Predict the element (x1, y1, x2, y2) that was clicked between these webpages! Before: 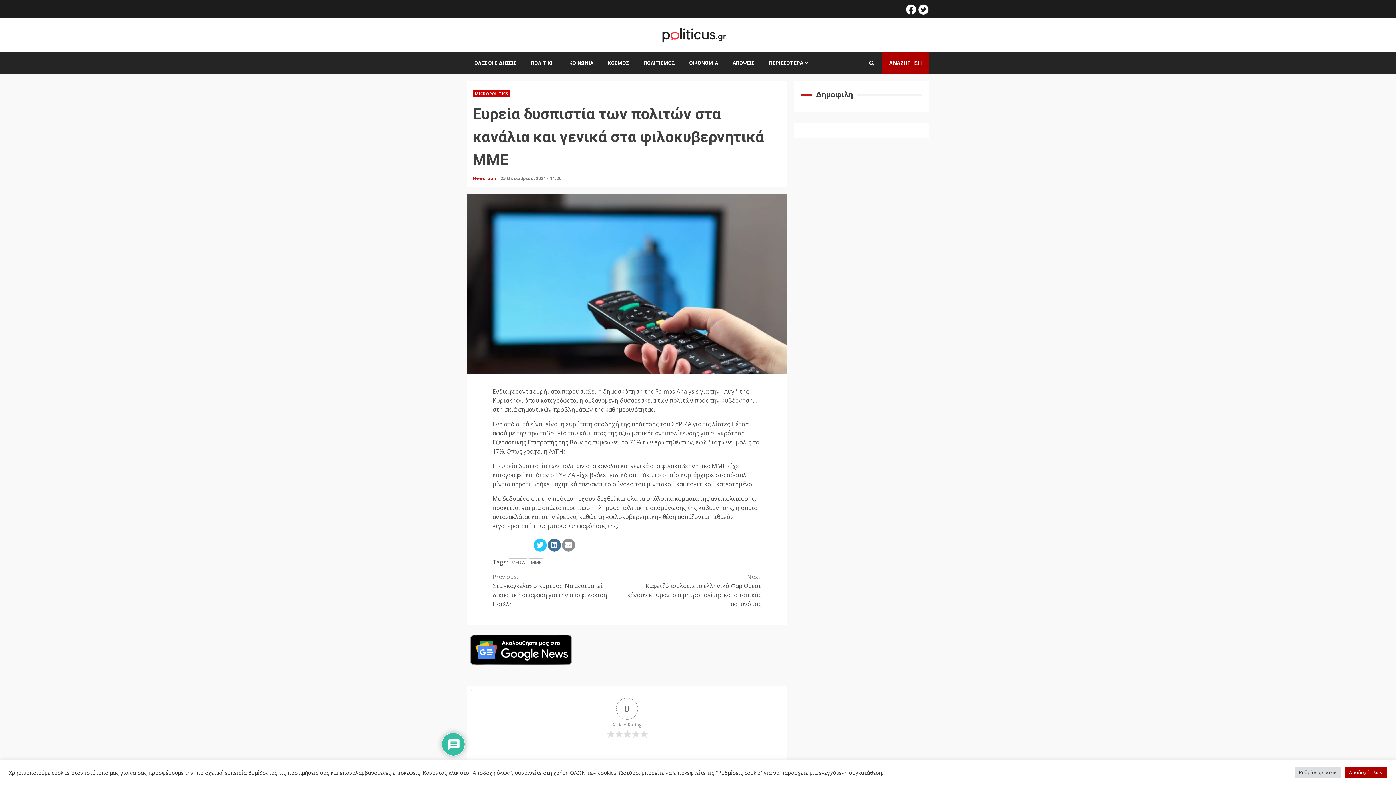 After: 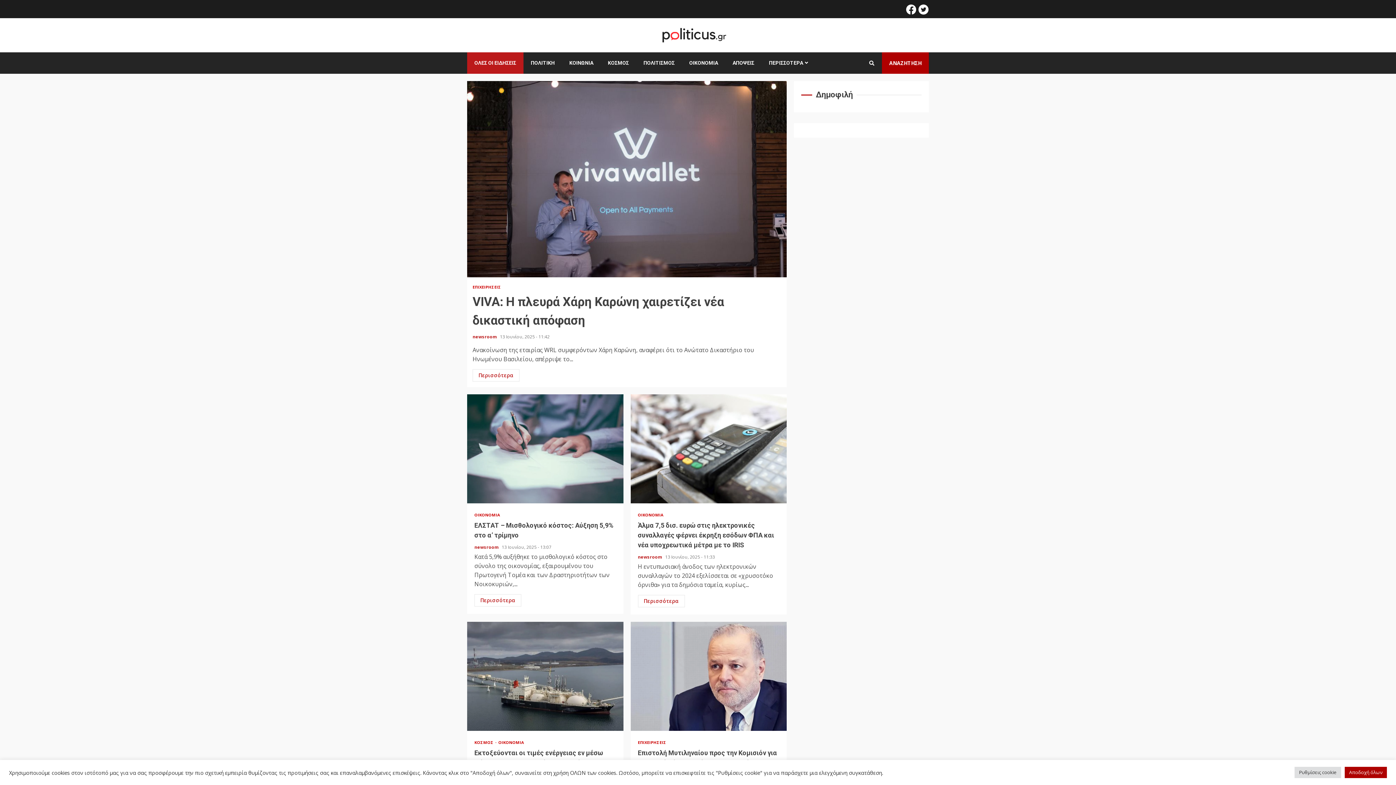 Action: label: ΟΛΕΣ ΟΙ ΕΙΔΗΣΕΙΣ bbox: (474, 59, 516, 66)